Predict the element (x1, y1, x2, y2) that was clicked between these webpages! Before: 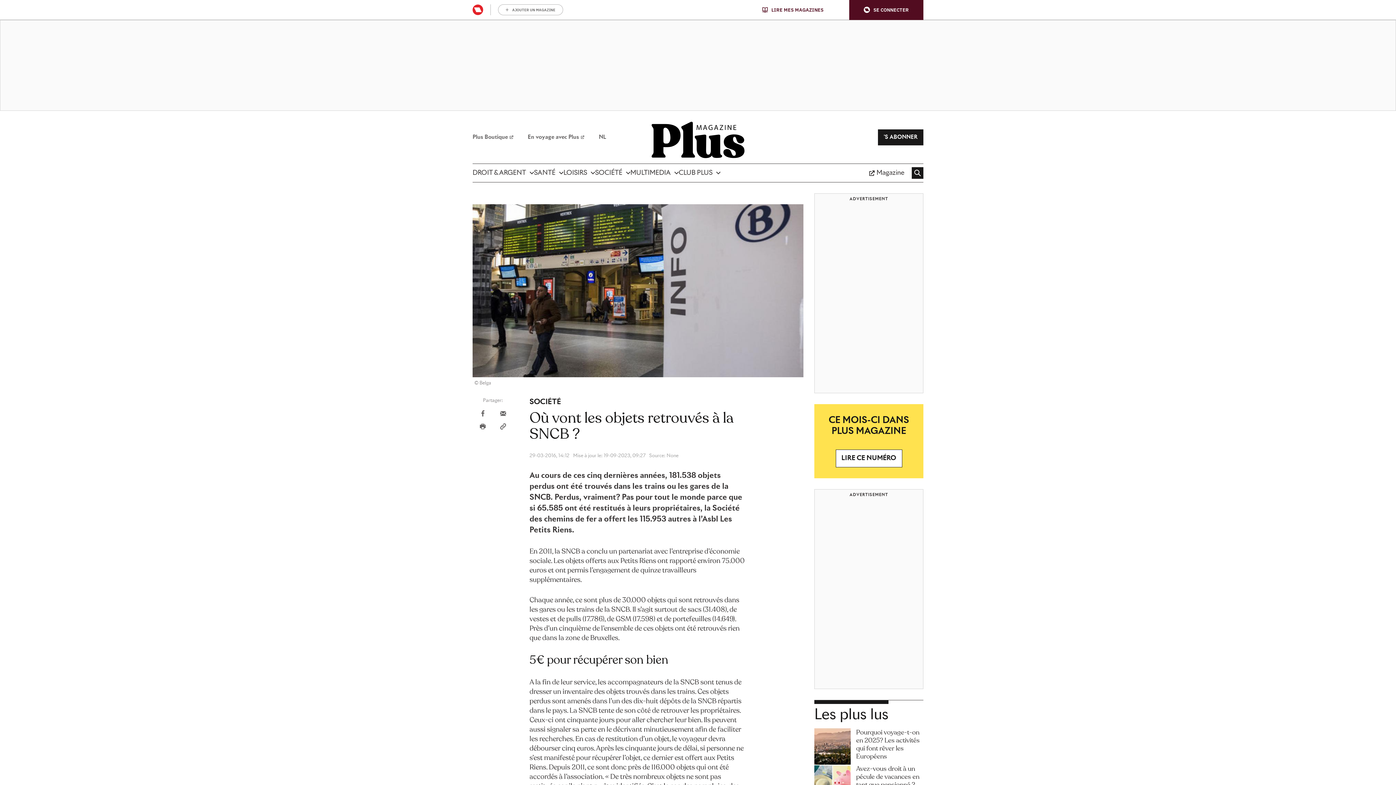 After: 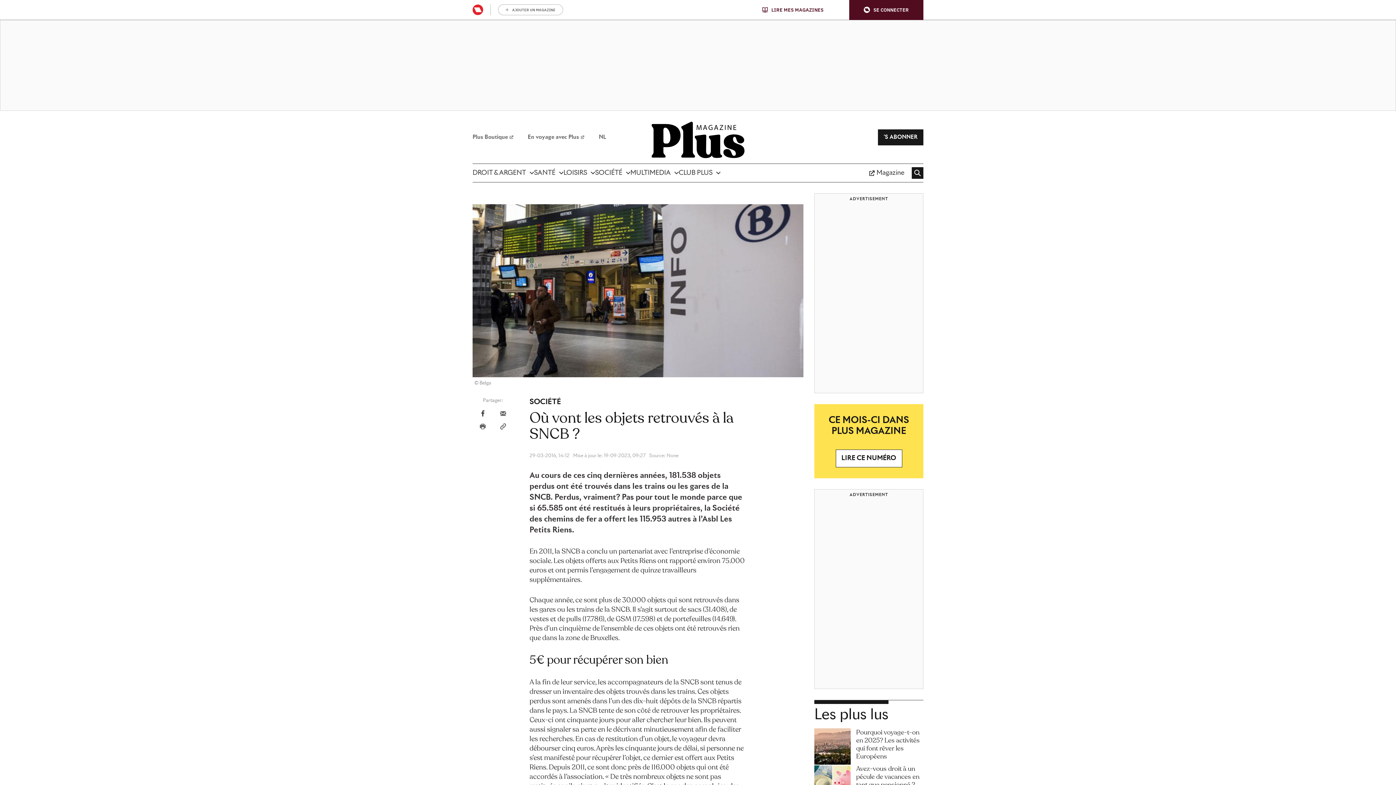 Action: bbox: (479, 410, 485, 417) label: Deel dit artikel op Facebook